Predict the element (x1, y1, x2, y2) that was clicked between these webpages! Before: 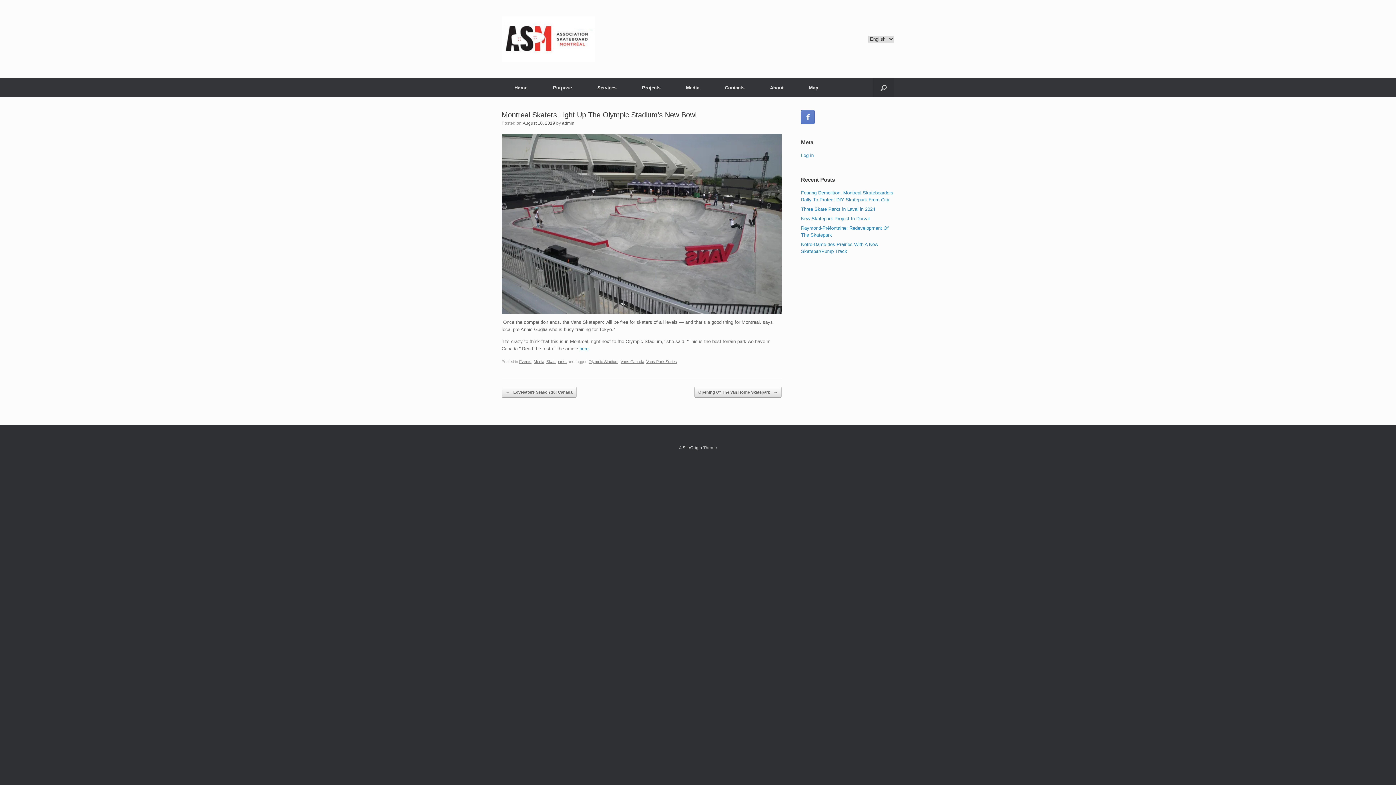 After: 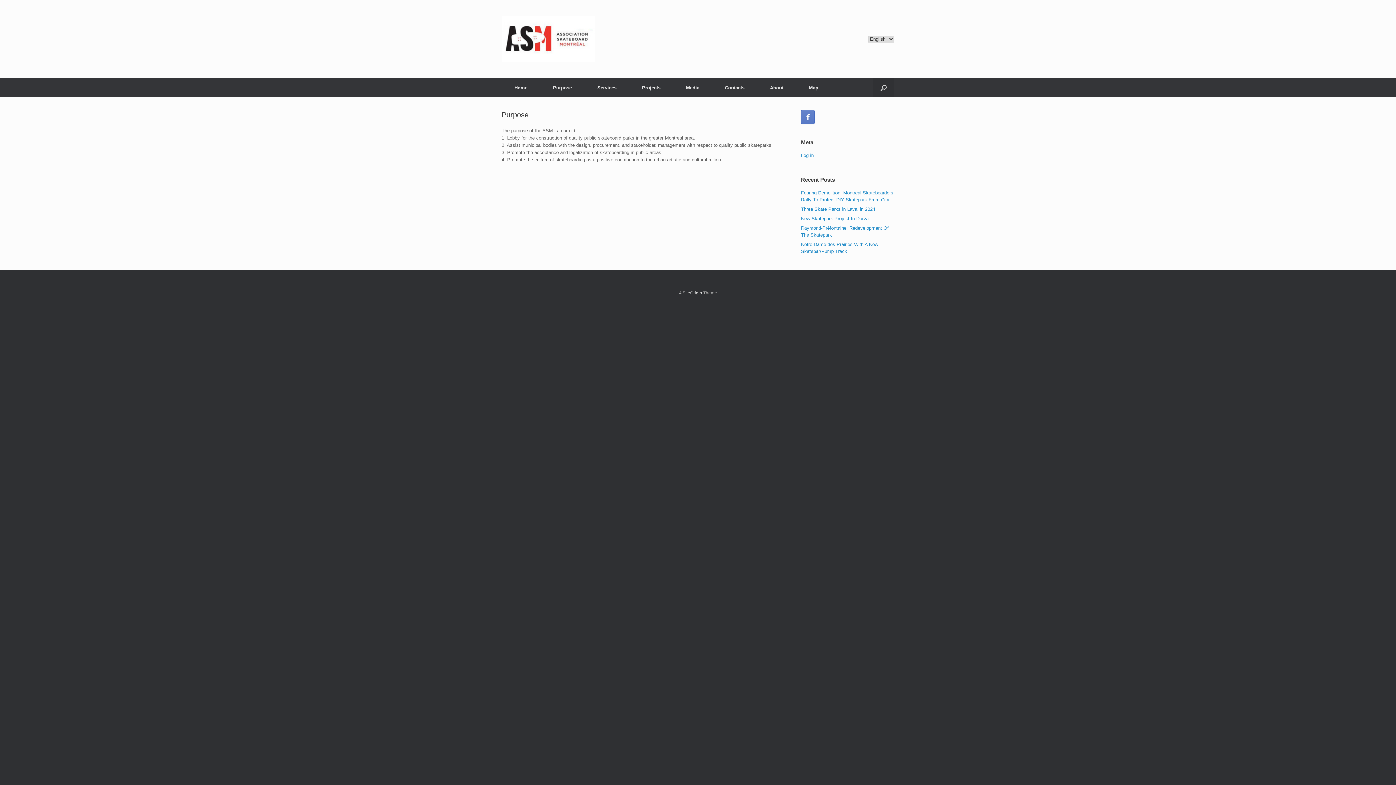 Action: label: Purpose bbox: (540, 78, 584, 97)